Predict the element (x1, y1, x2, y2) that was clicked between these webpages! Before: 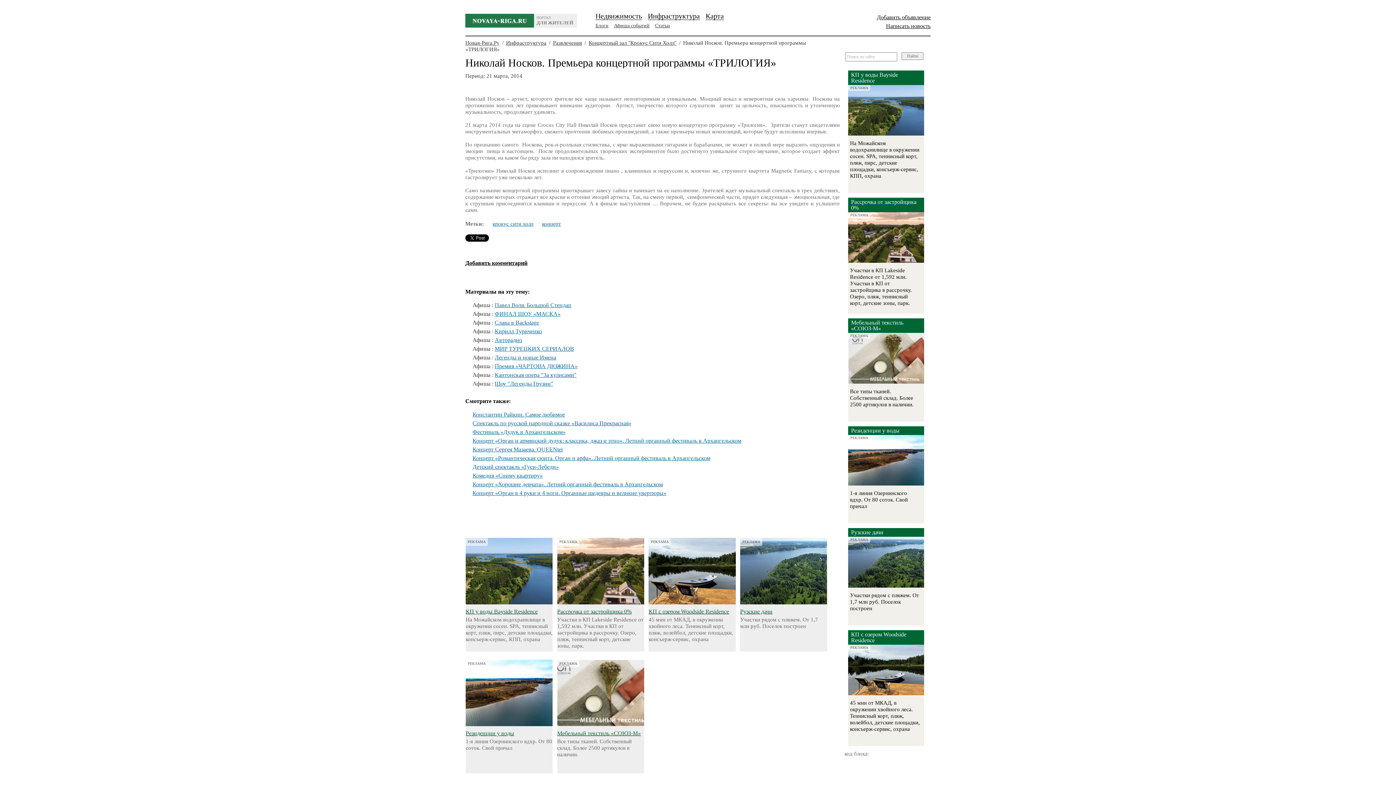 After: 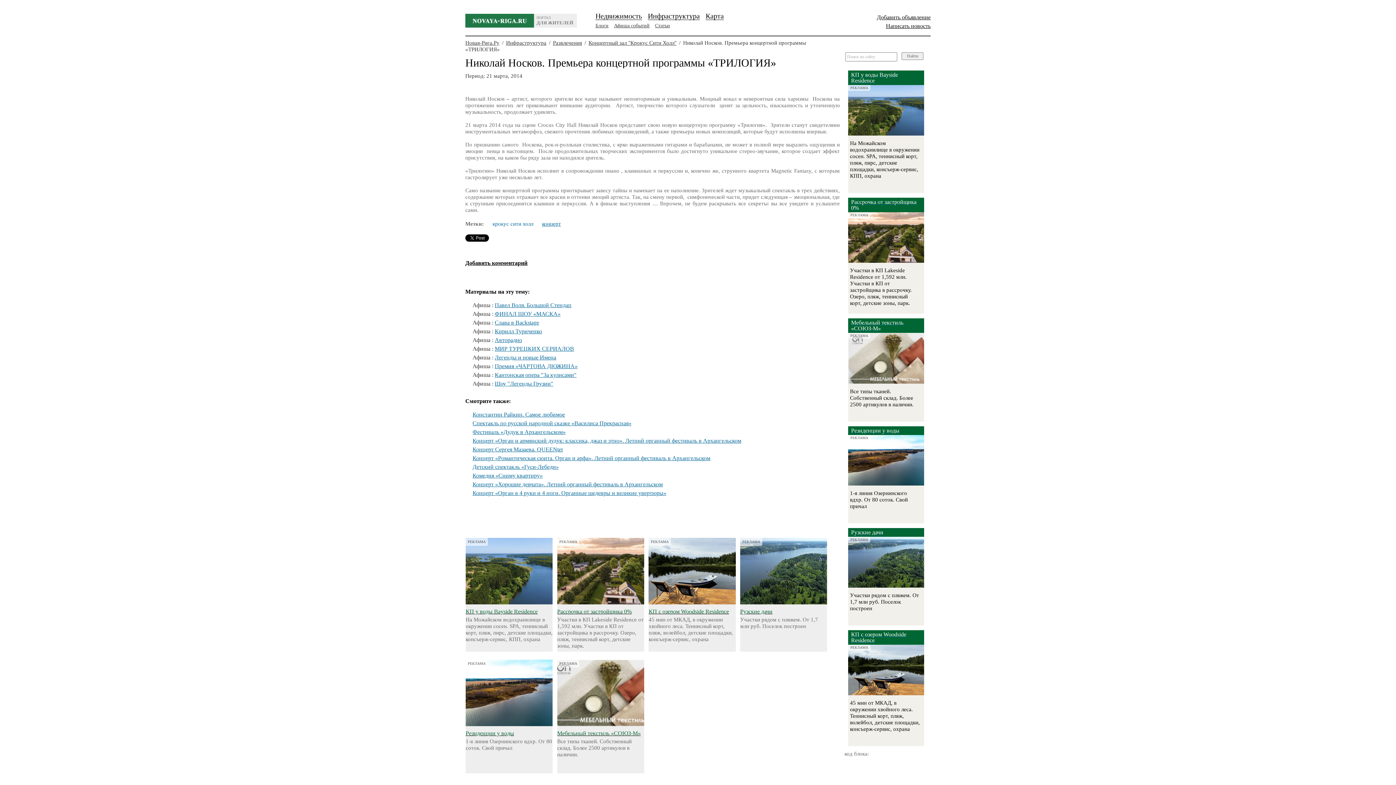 Action: bbox: (492, 221, 533, 226) label: крокус сити холл